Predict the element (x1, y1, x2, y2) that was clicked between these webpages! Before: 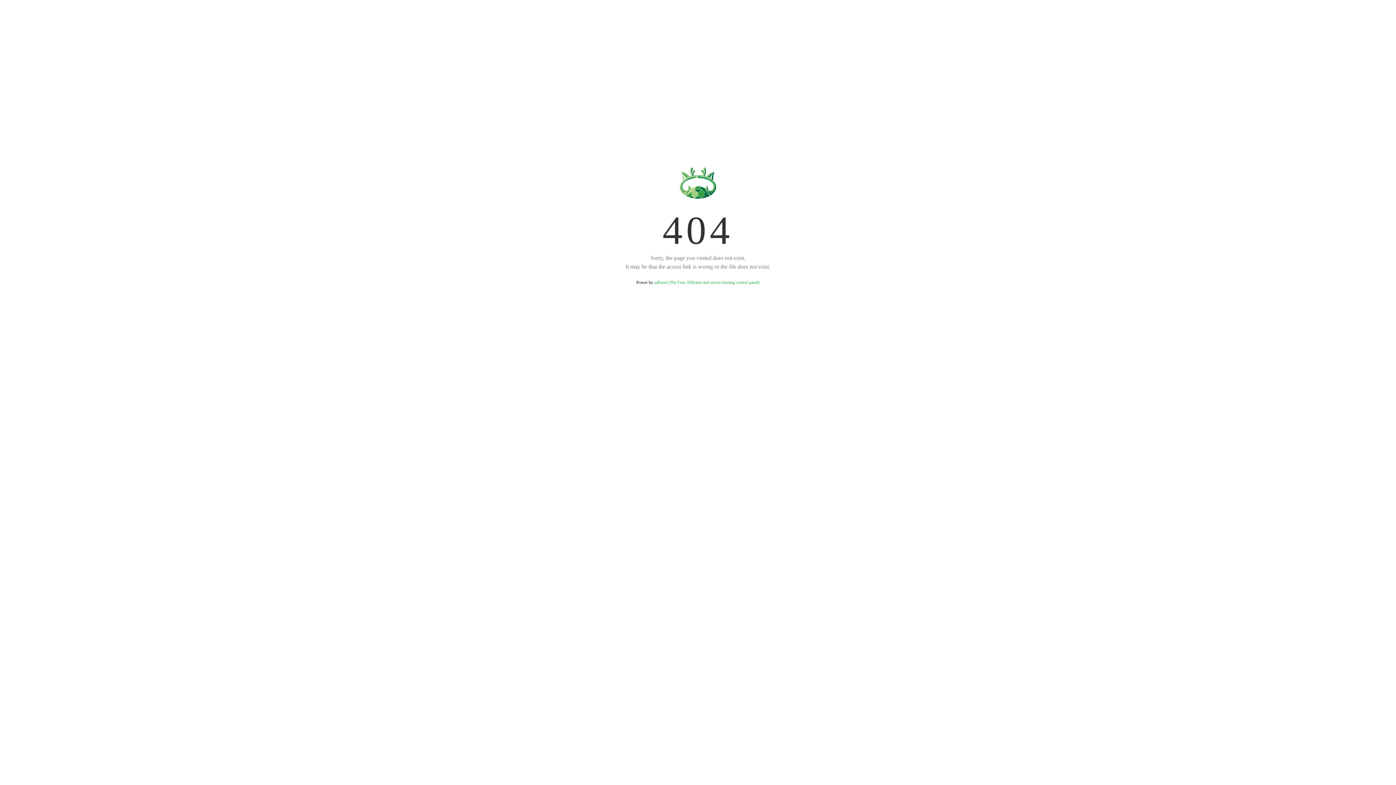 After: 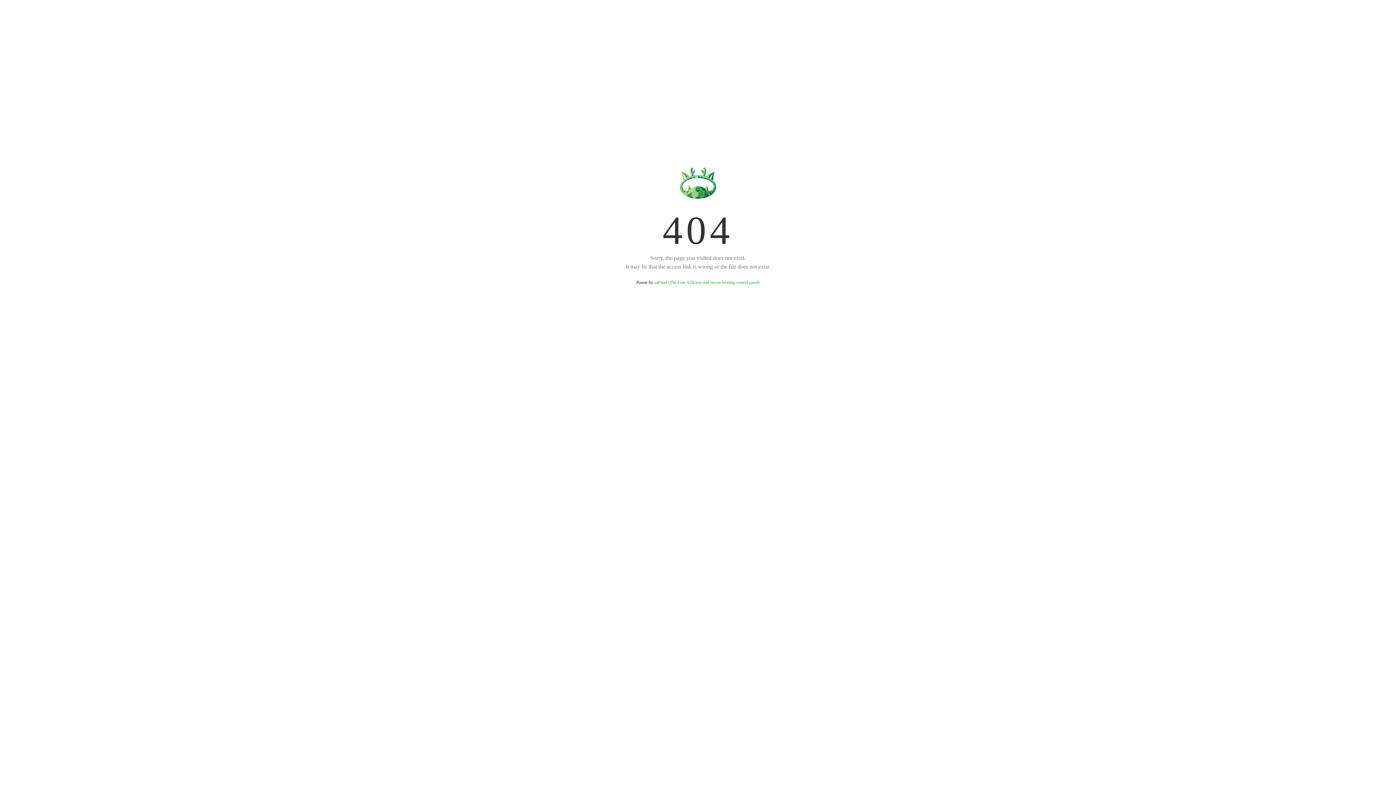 Action: bbox: (654, 280, 759, 285) label: aaPanel (The Free, Efficient and secure hosting control panel)